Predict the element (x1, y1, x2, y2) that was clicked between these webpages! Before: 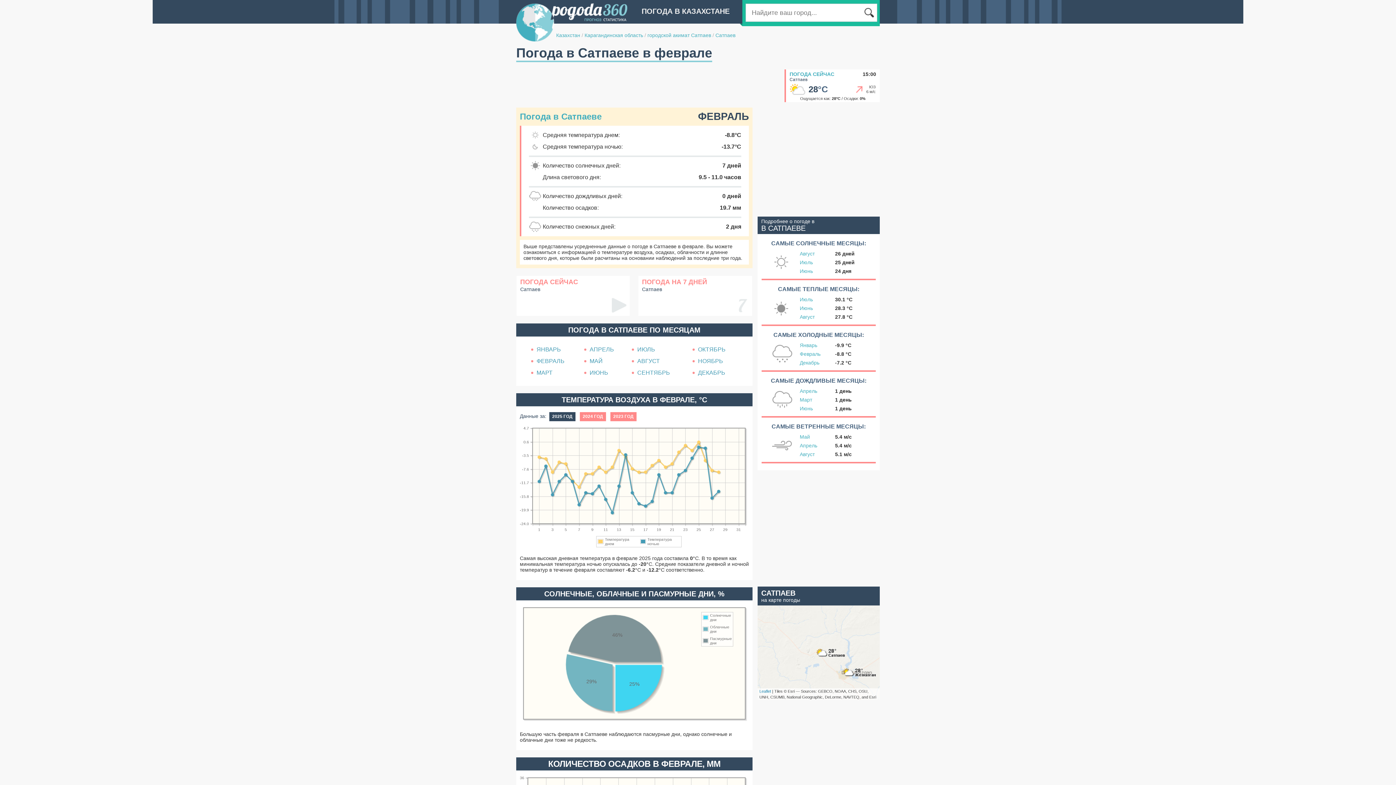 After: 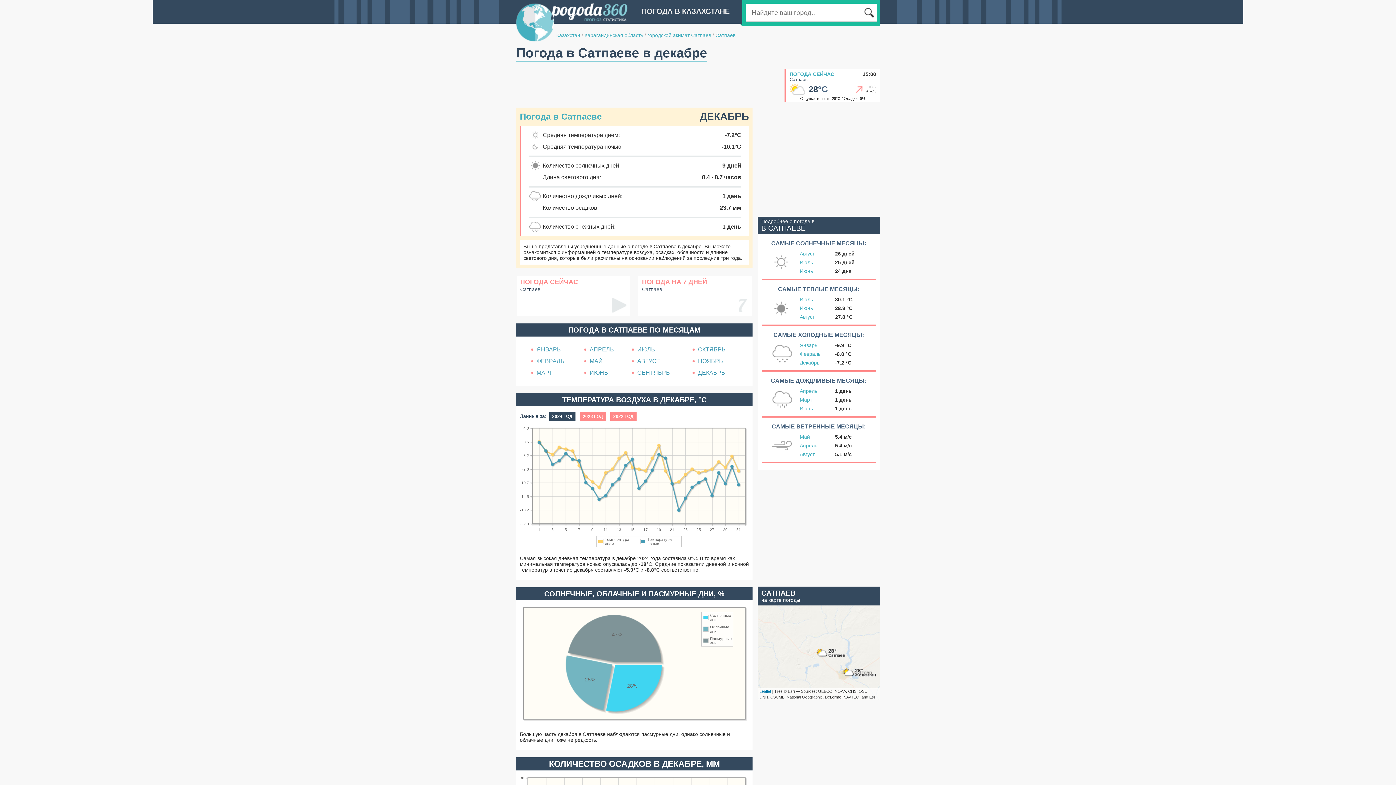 Action: bbox: (800, 360, 819, 365) label: Декабрь